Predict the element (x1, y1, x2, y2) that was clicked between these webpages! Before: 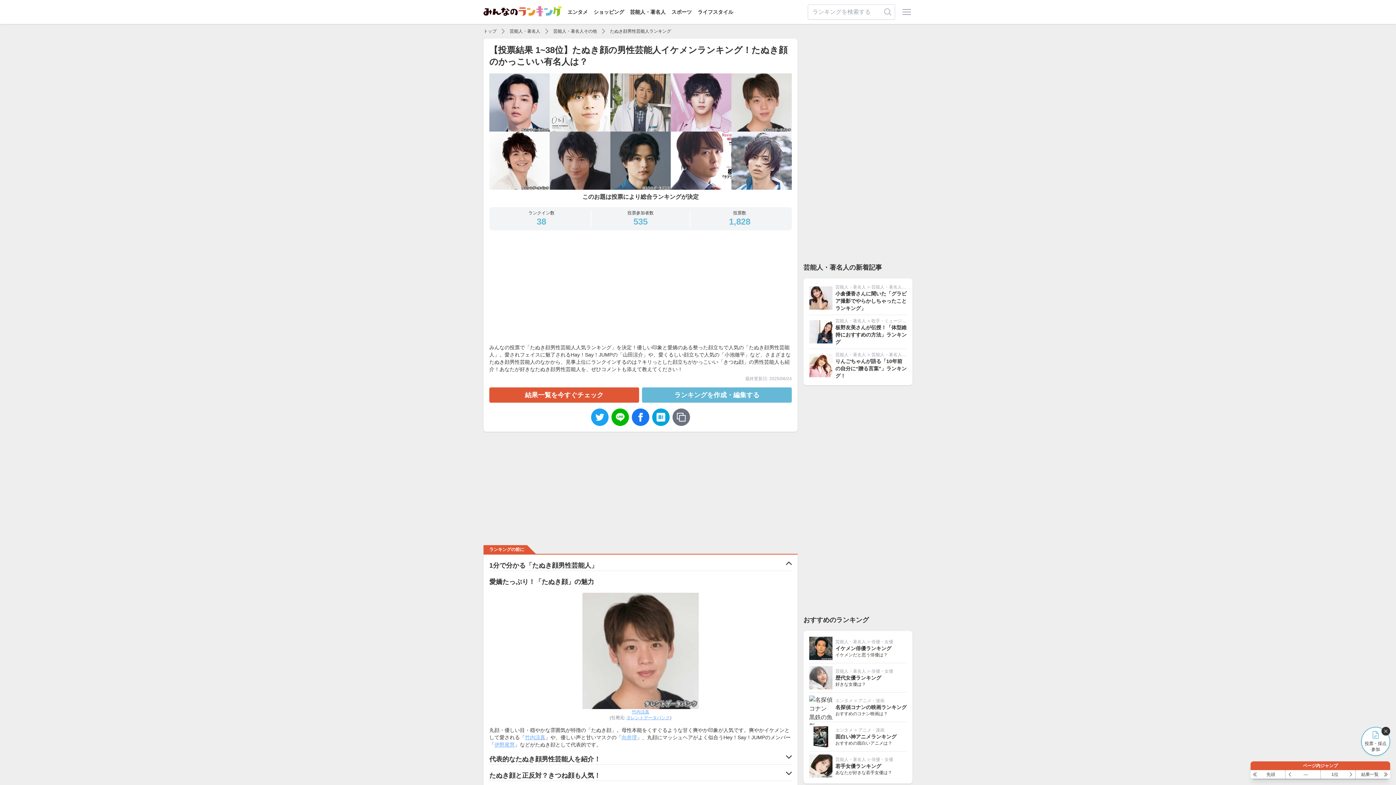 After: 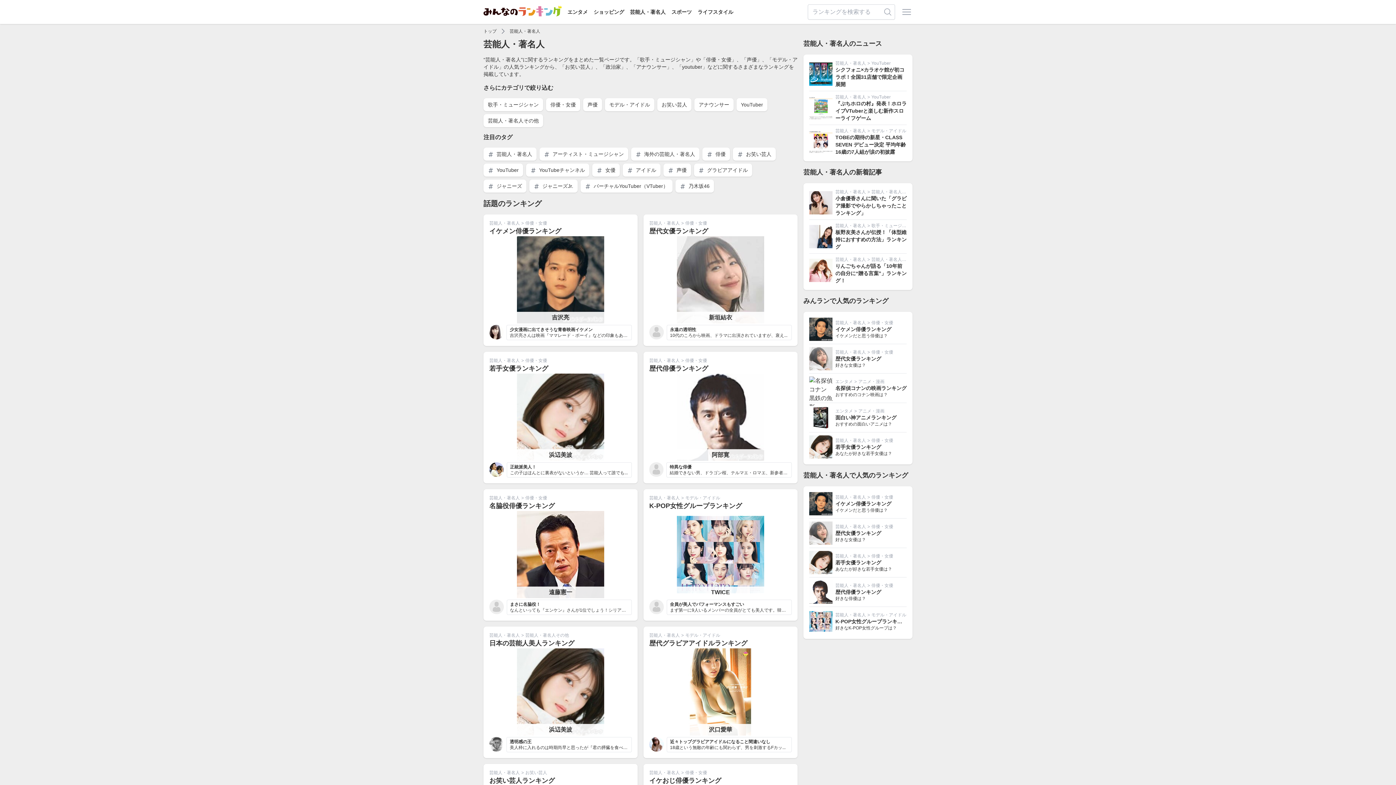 Action: label: 芸能人・著名人 bbox: (835, 757, 866, 762)